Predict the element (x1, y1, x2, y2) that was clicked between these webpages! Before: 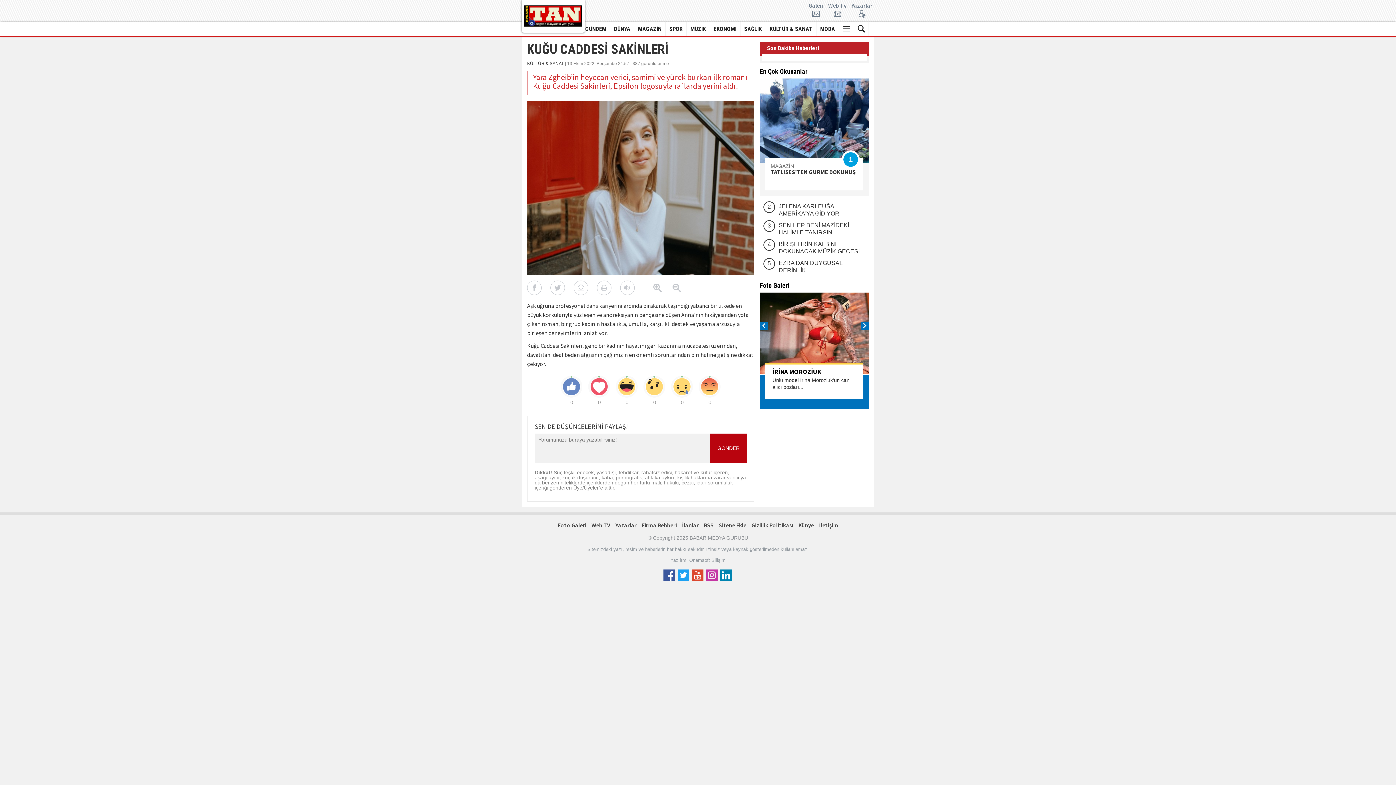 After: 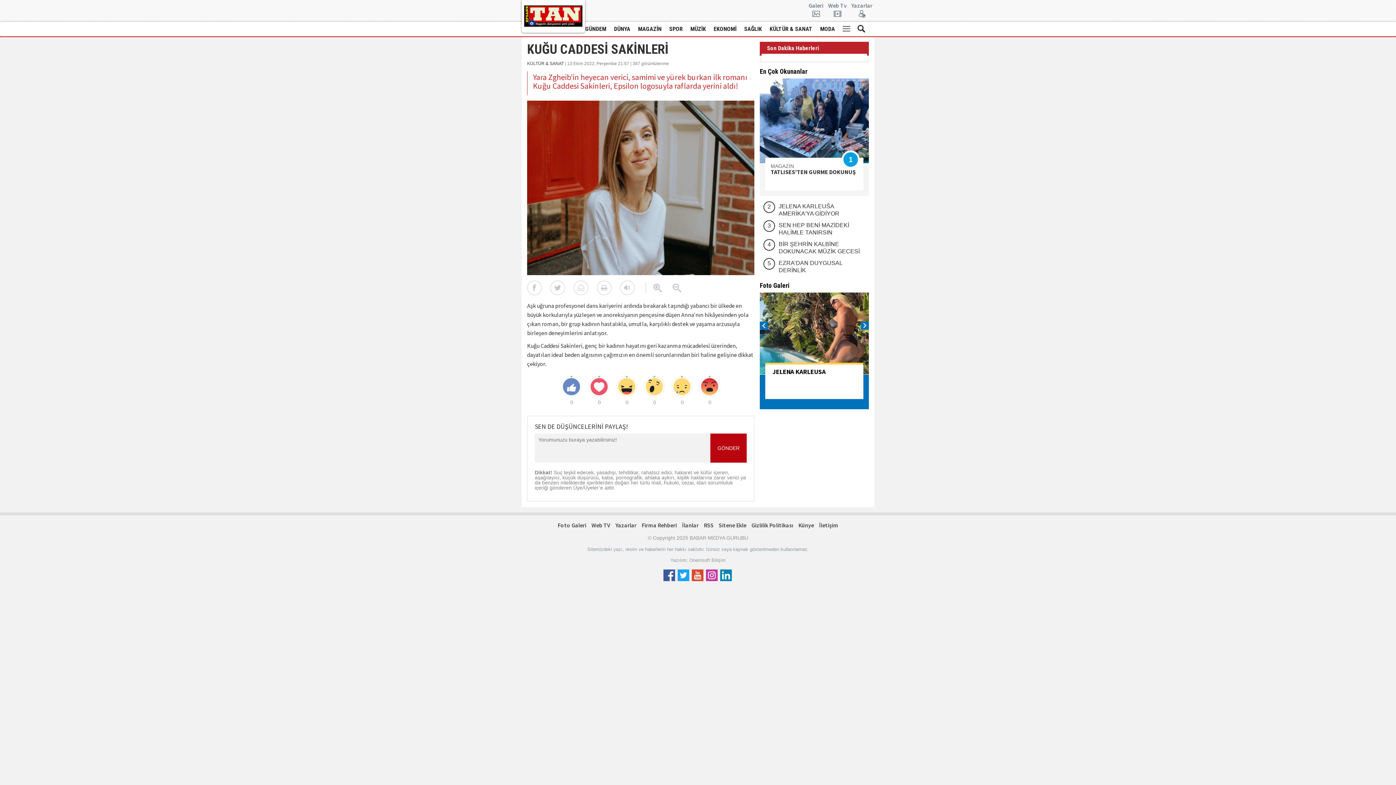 Action: label: Yazarlar bbox: (615, 521, 636, 529)